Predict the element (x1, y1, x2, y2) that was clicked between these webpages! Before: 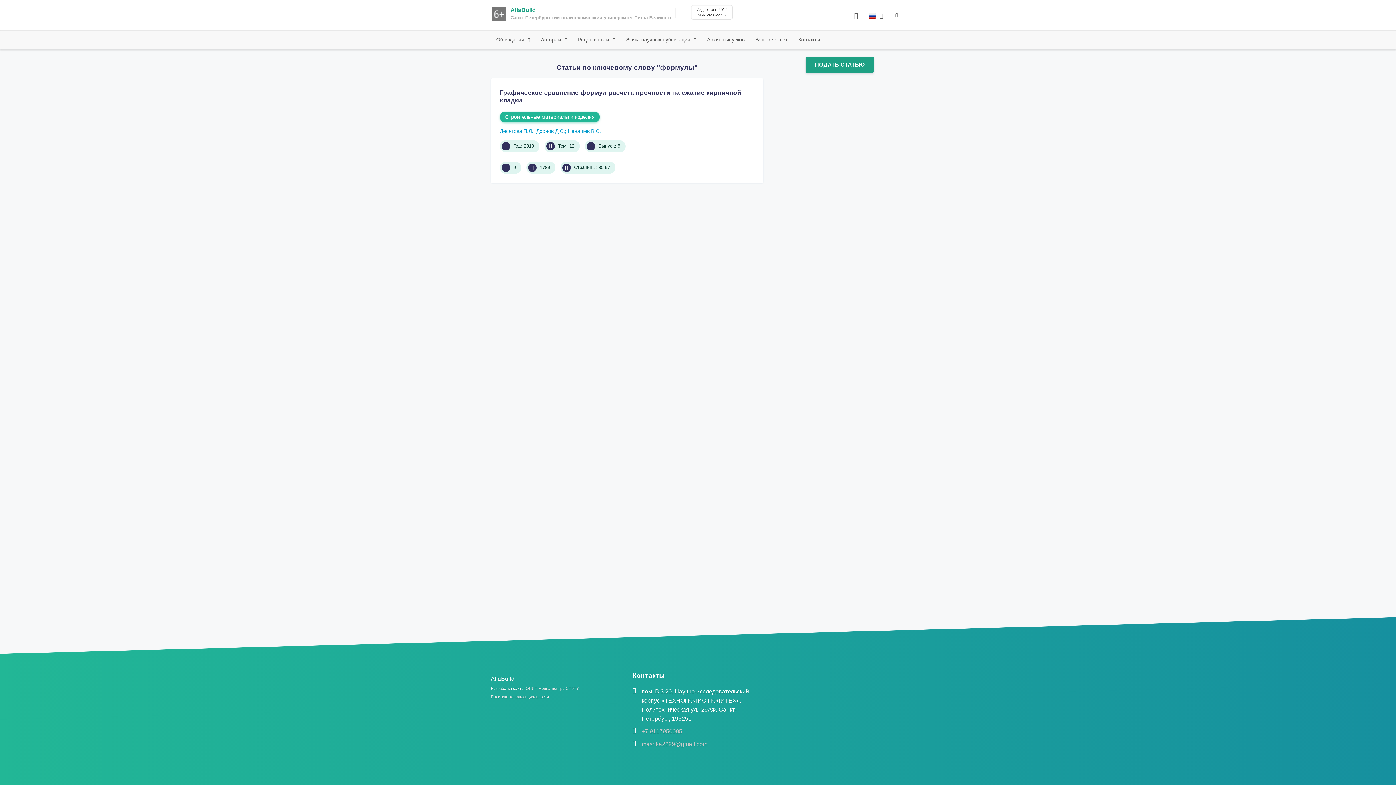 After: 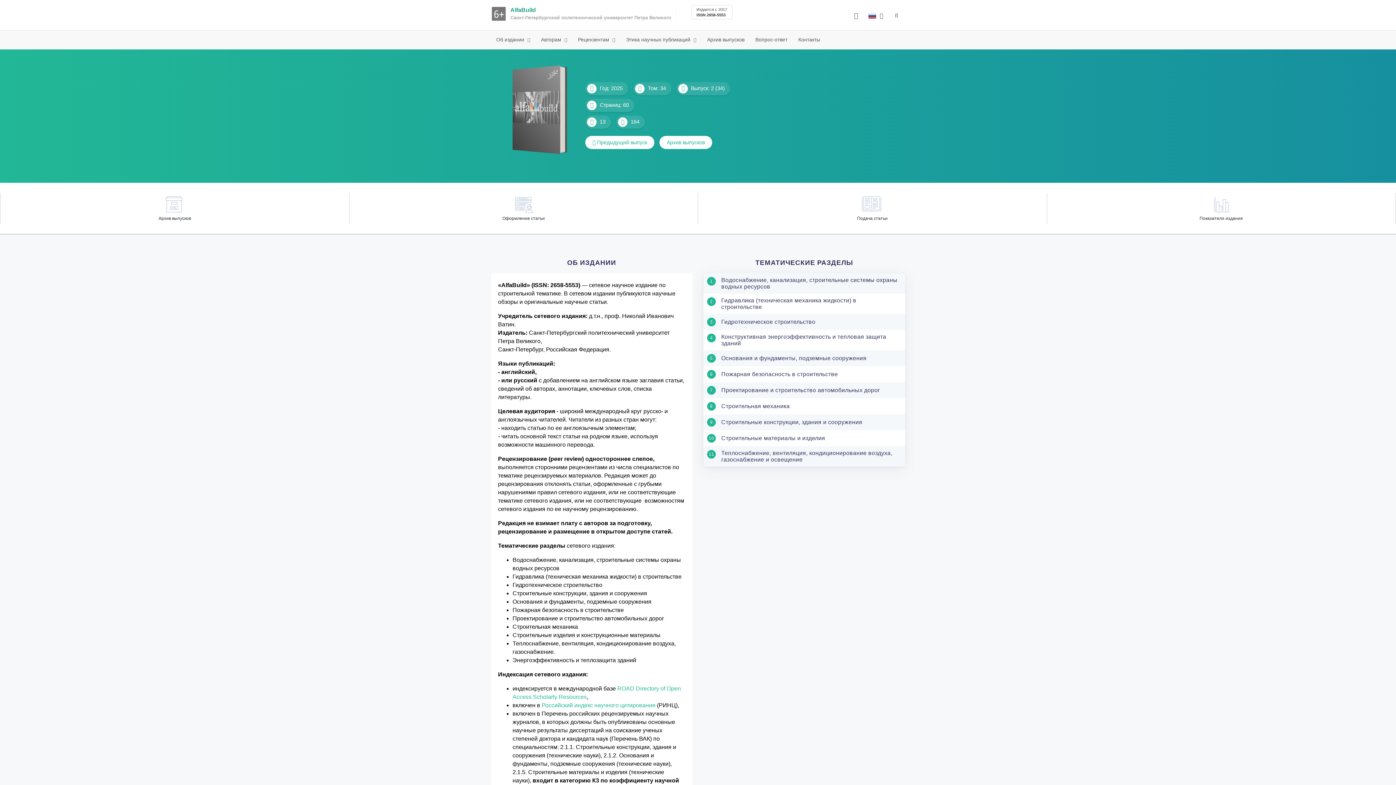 Action: label: AlfaBuild bbox: (510, 6, 671, 14)